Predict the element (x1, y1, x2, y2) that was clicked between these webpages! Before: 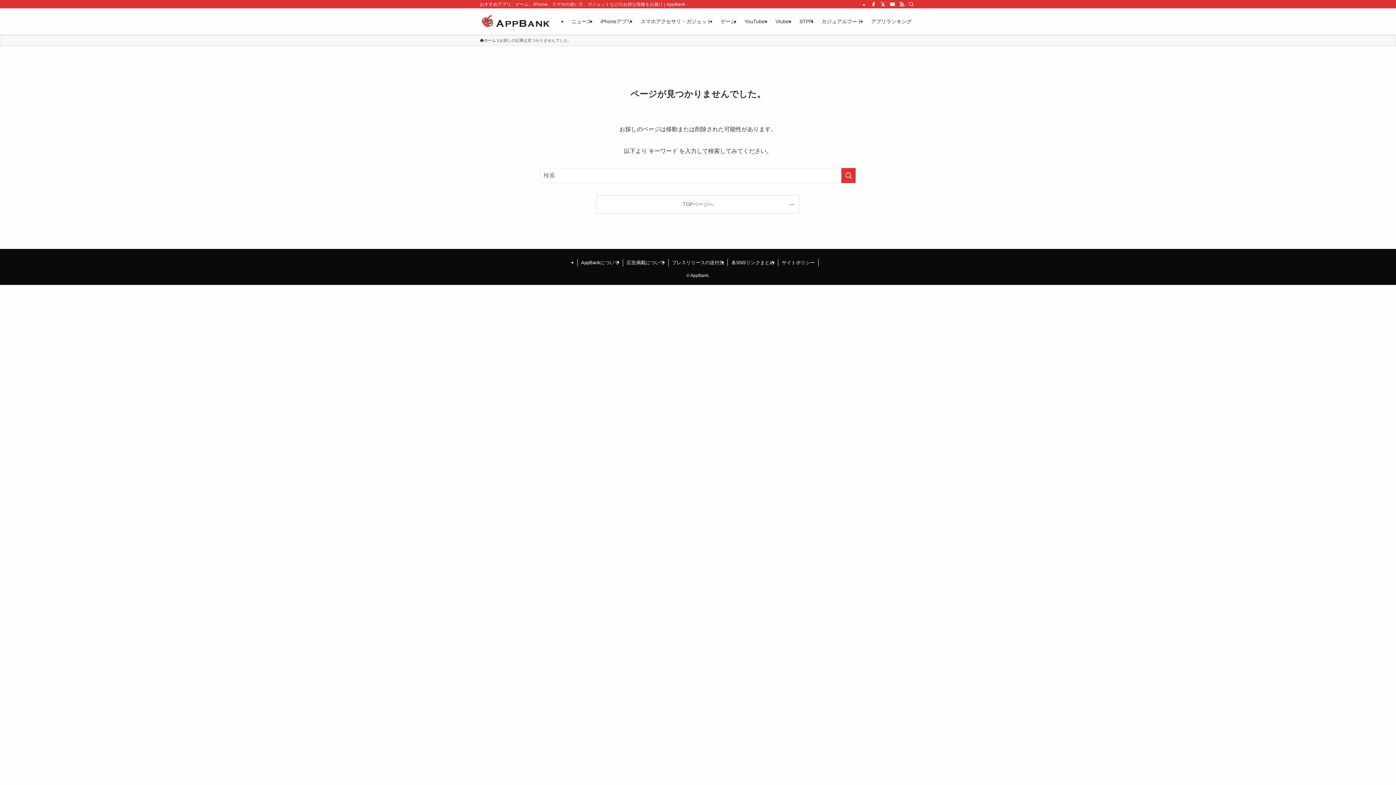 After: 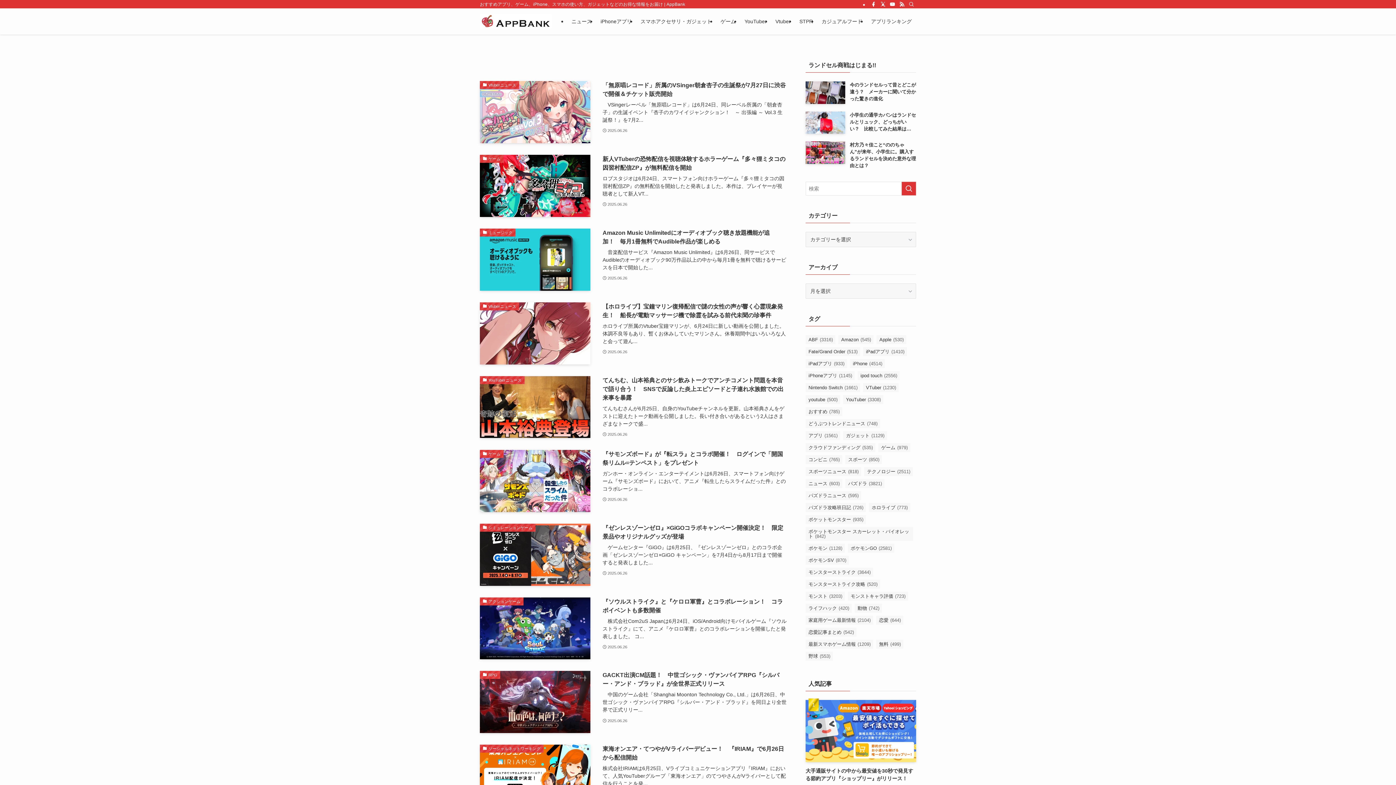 Action: label: TOPページへ bbox: (597, 195, 799, 213)